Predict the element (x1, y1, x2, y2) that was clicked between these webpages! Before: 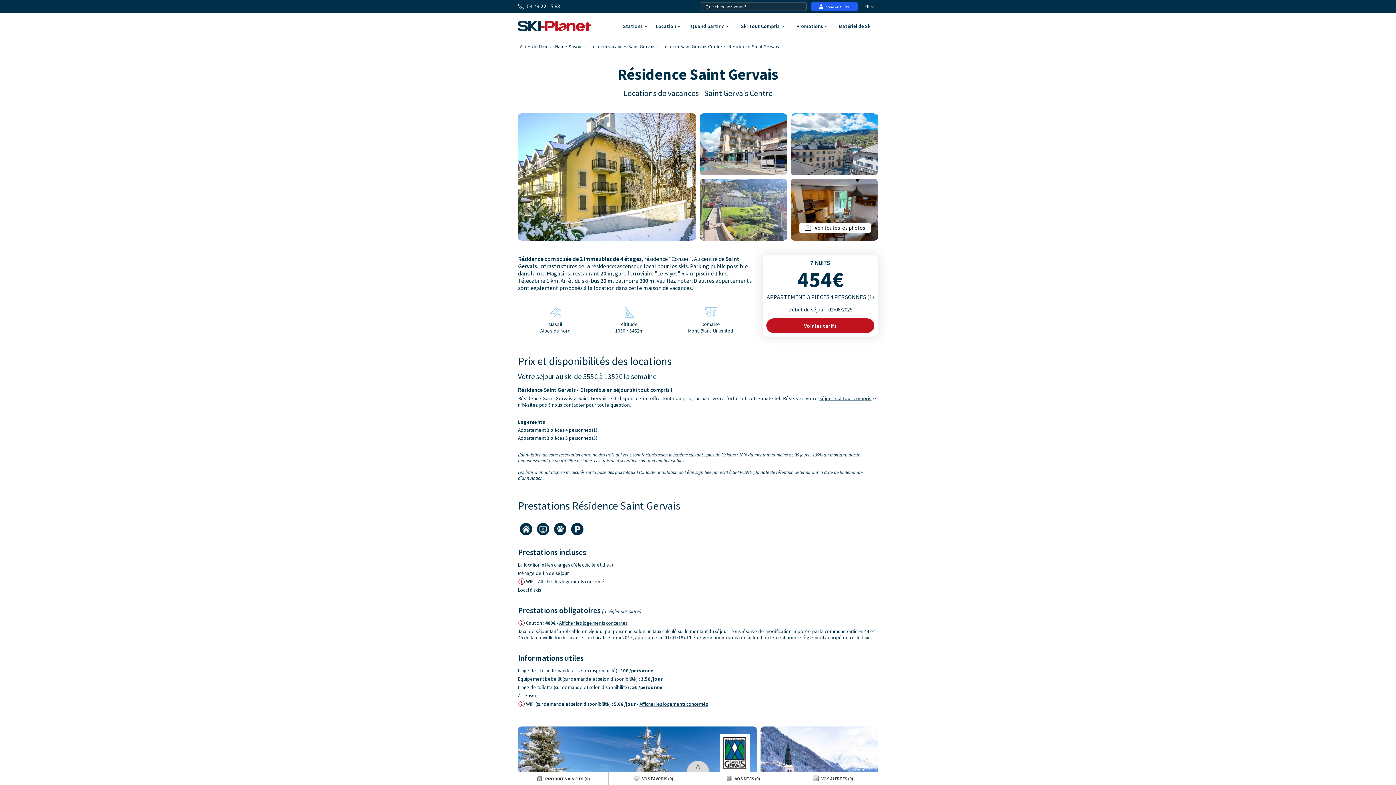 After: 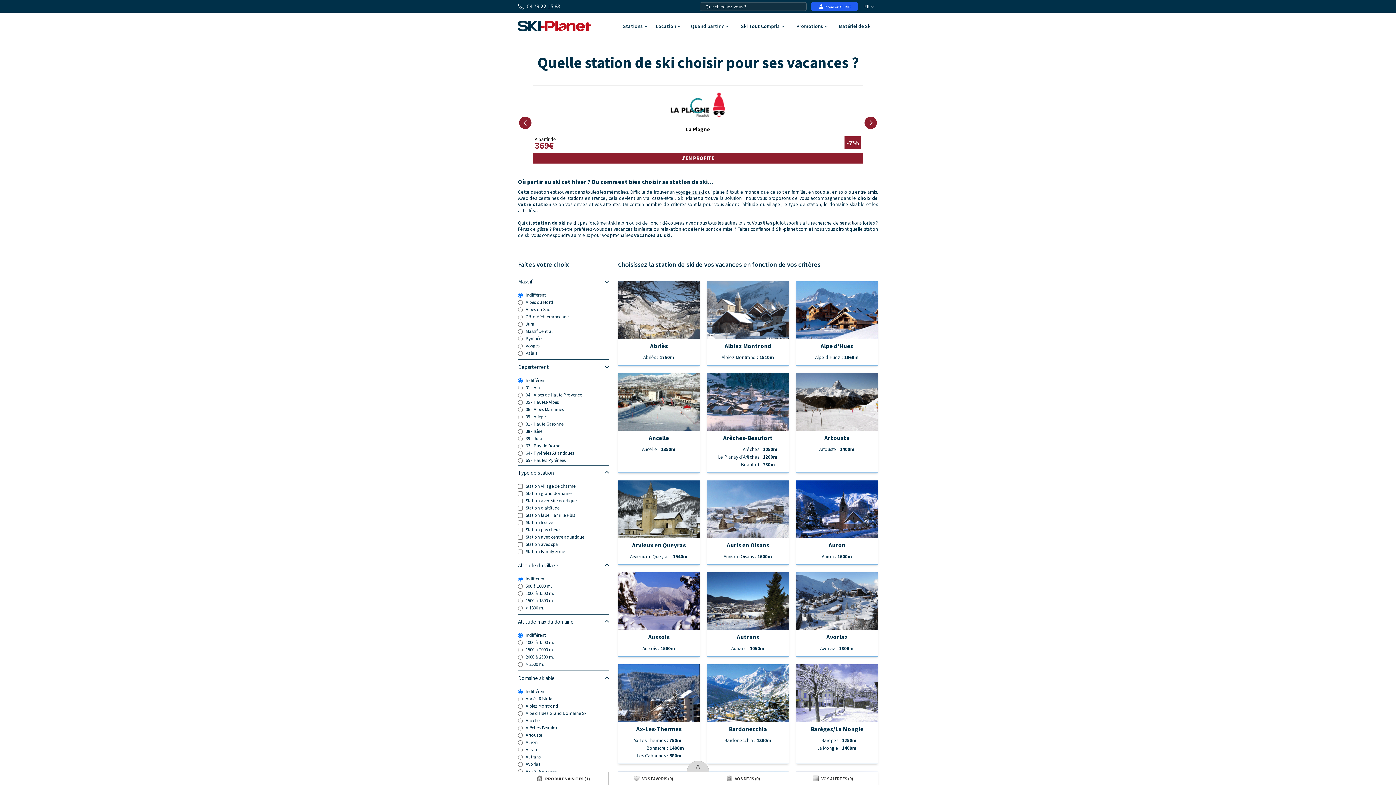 Action: bbox: (618, 12, 651, 39) label: Stations 